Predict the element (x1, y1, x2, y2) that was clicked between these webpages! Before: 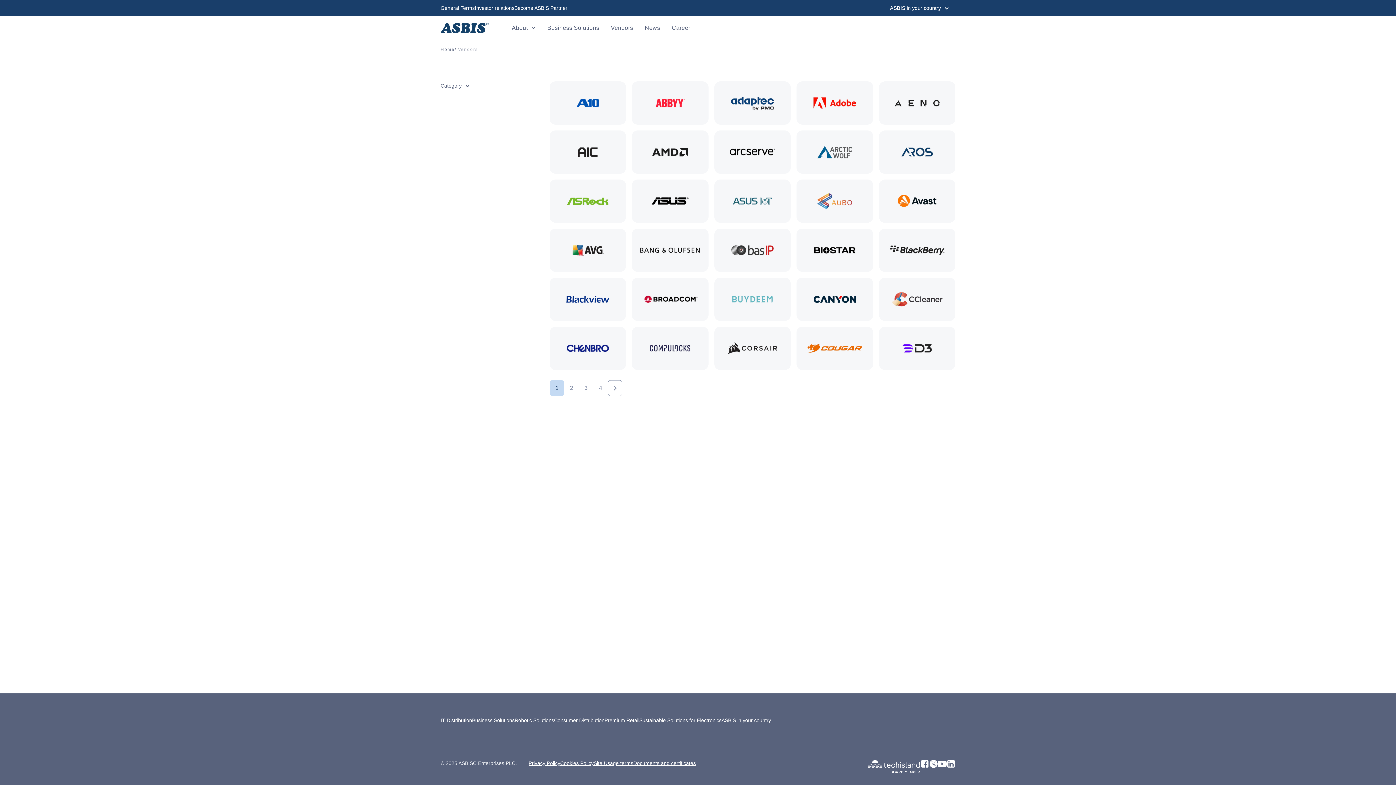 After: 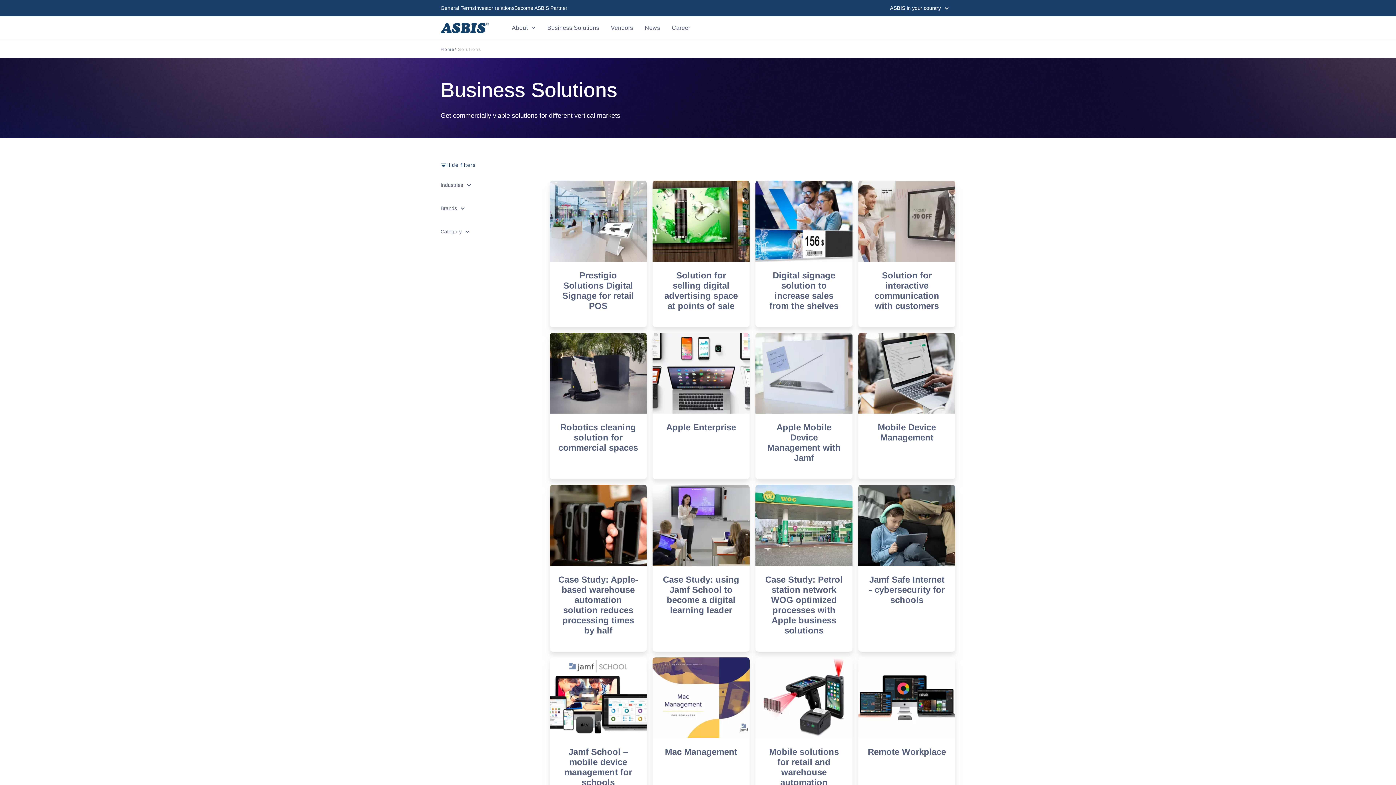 Action: bbox: (472, 717, 514, 724) label: Business Solutions